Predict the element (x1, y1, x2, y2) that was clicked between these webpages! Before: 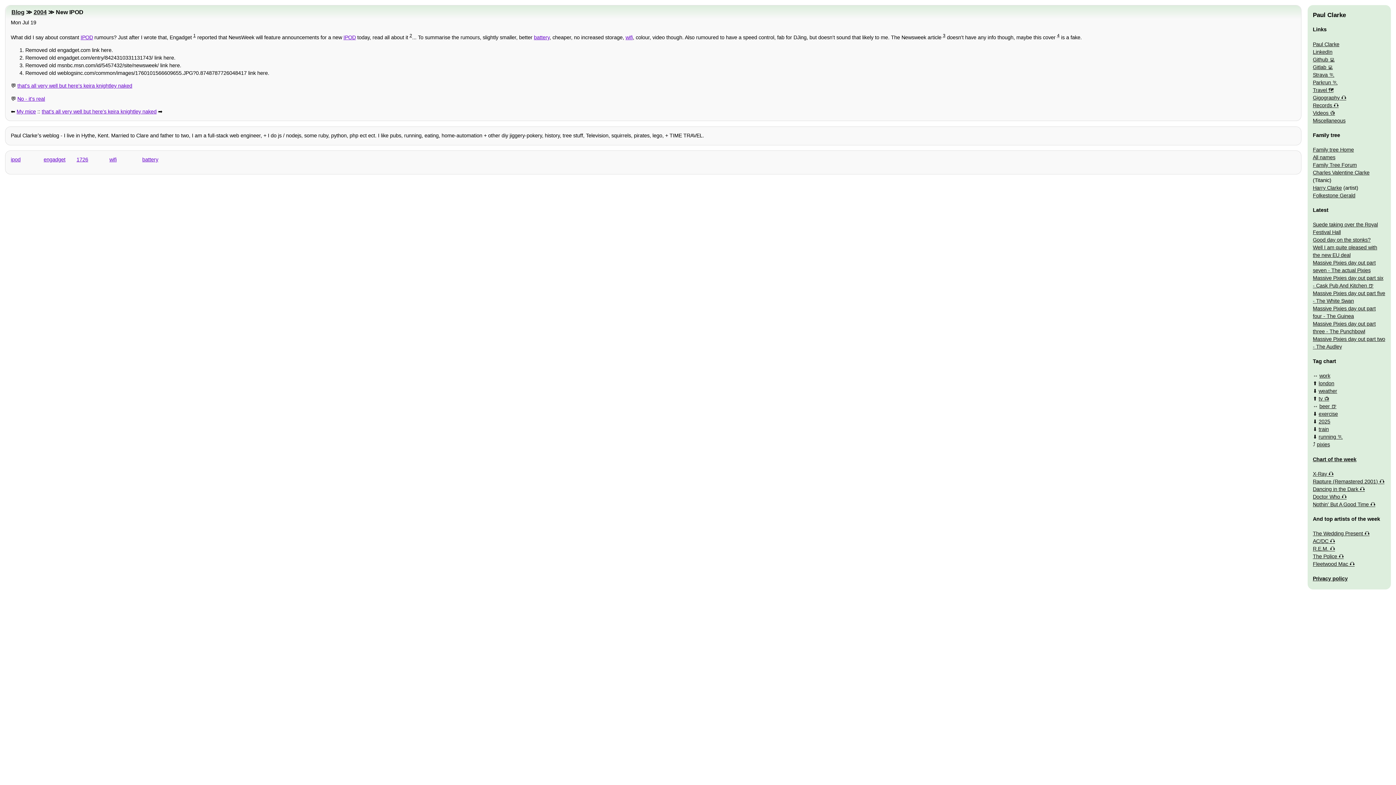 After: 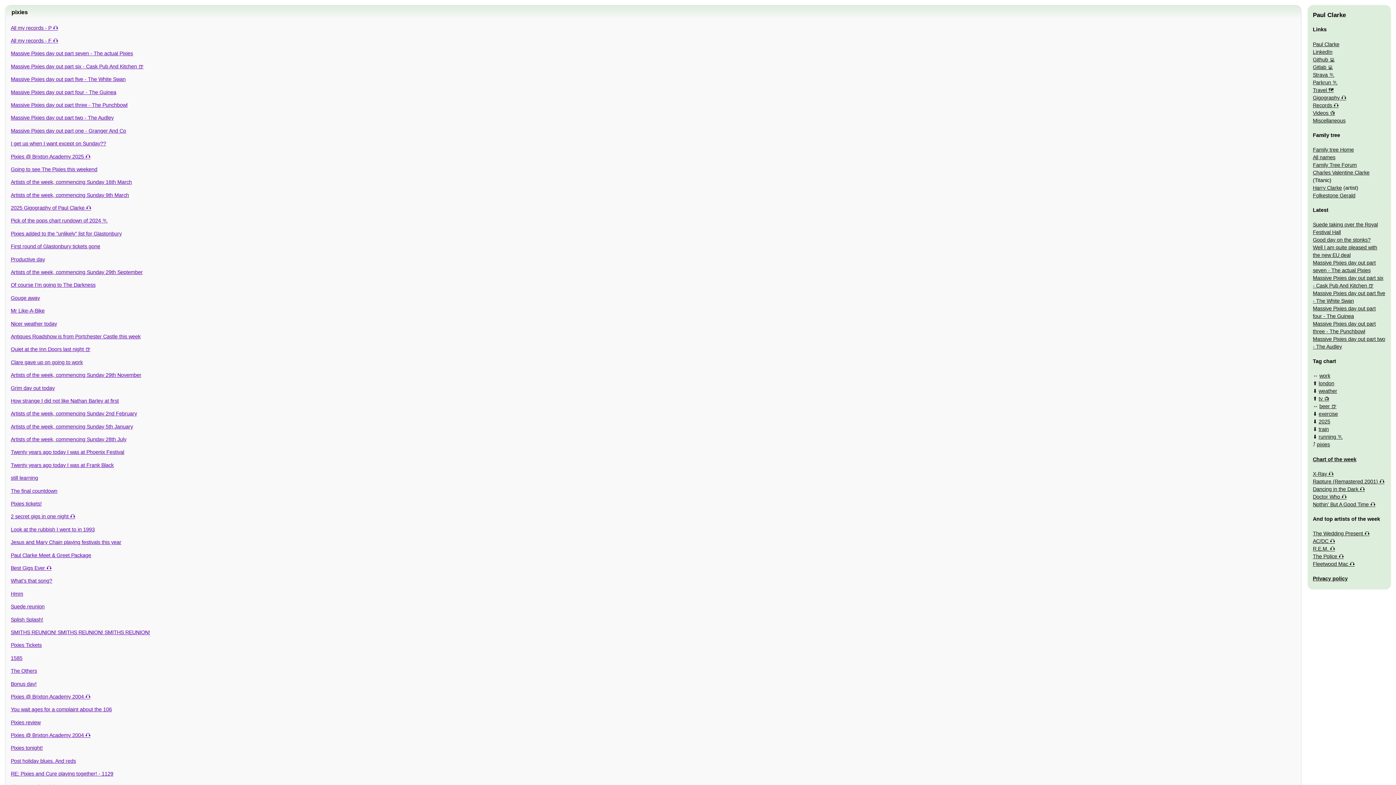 Action: bbox: (1317, 441, 1330, 447) label: pixies